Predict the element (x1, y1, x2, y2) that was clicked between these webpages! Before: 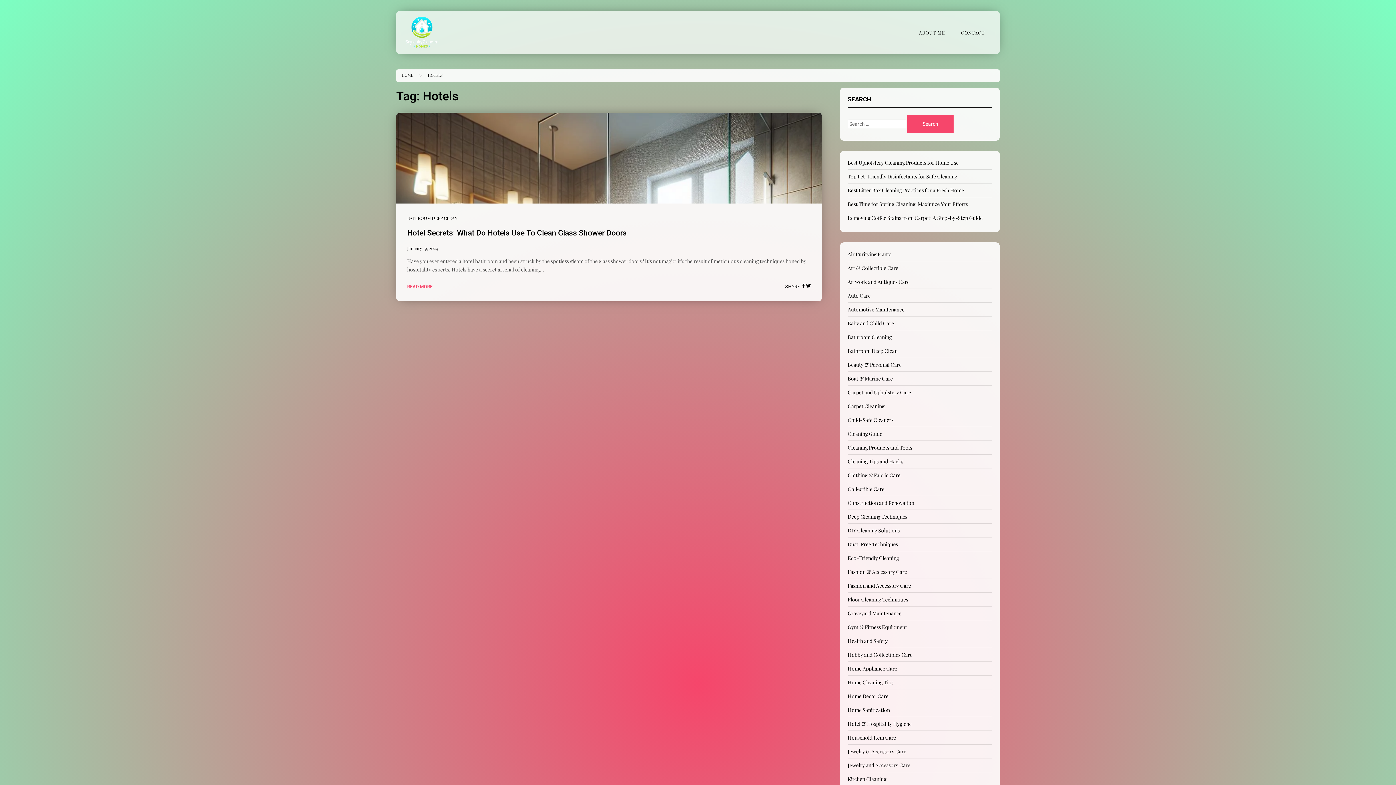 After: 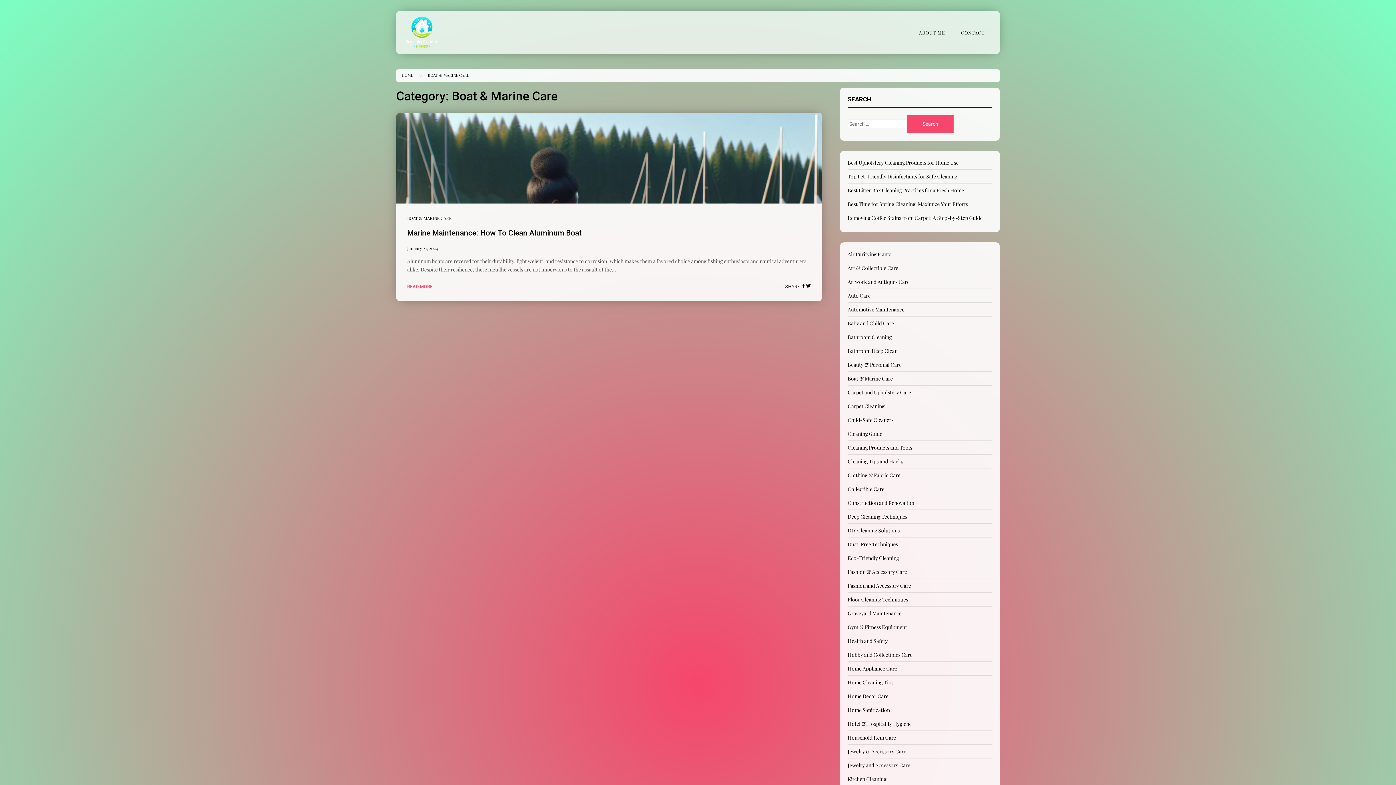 Action: label: Boat & Marine Care bbox: (847, 375, 893, 382)